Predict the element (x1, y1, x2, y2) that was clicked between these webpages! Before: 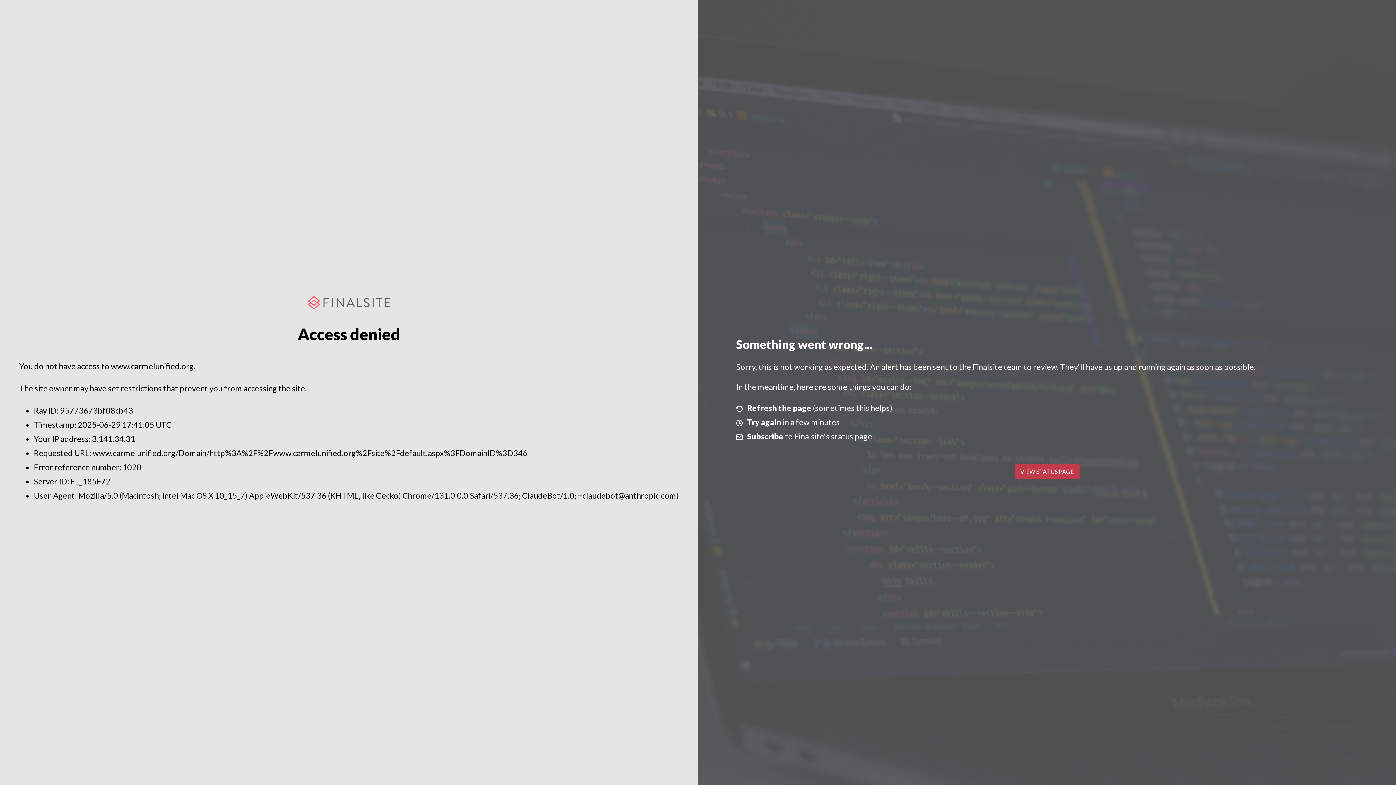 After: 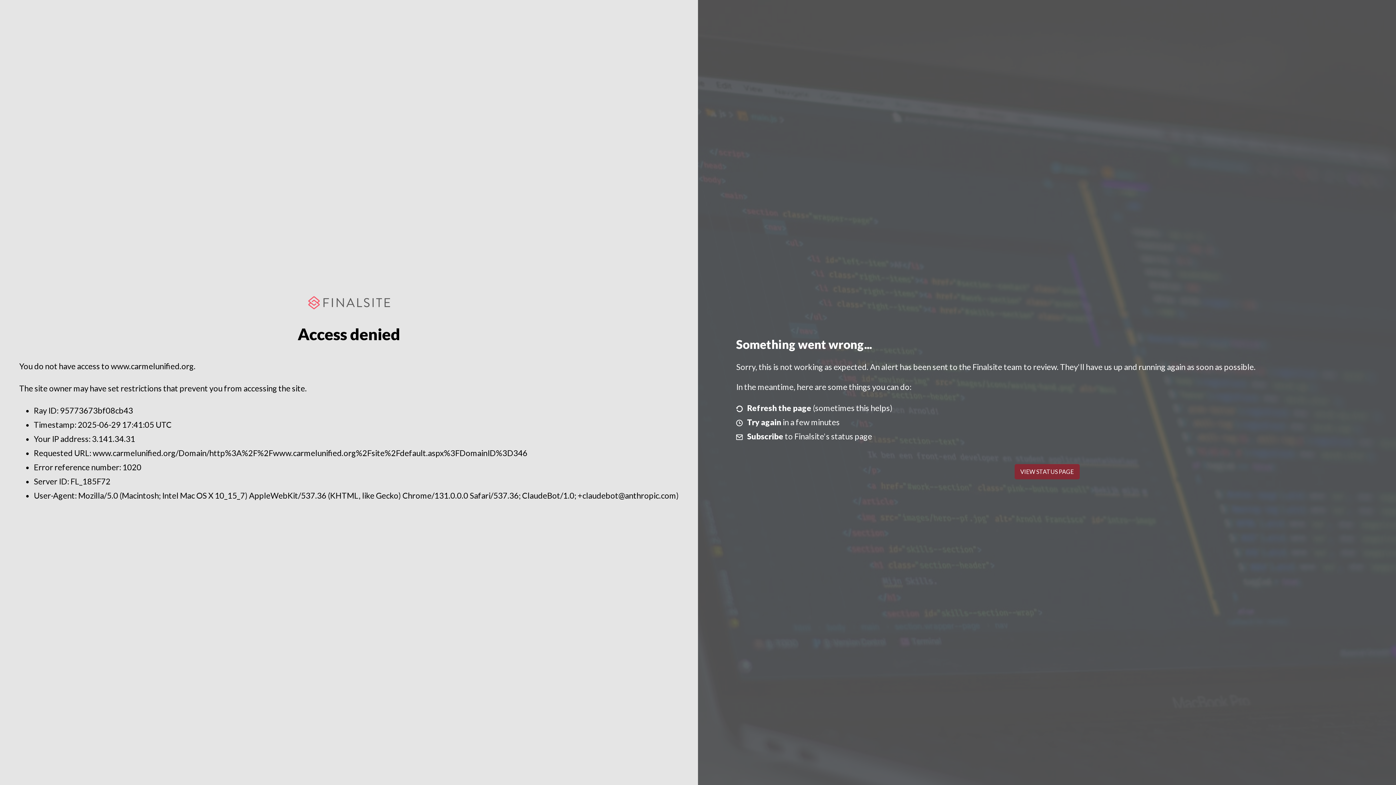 Action: bbox: (1014, 464, 1079, 479) label: VIEW STATUS PAGE